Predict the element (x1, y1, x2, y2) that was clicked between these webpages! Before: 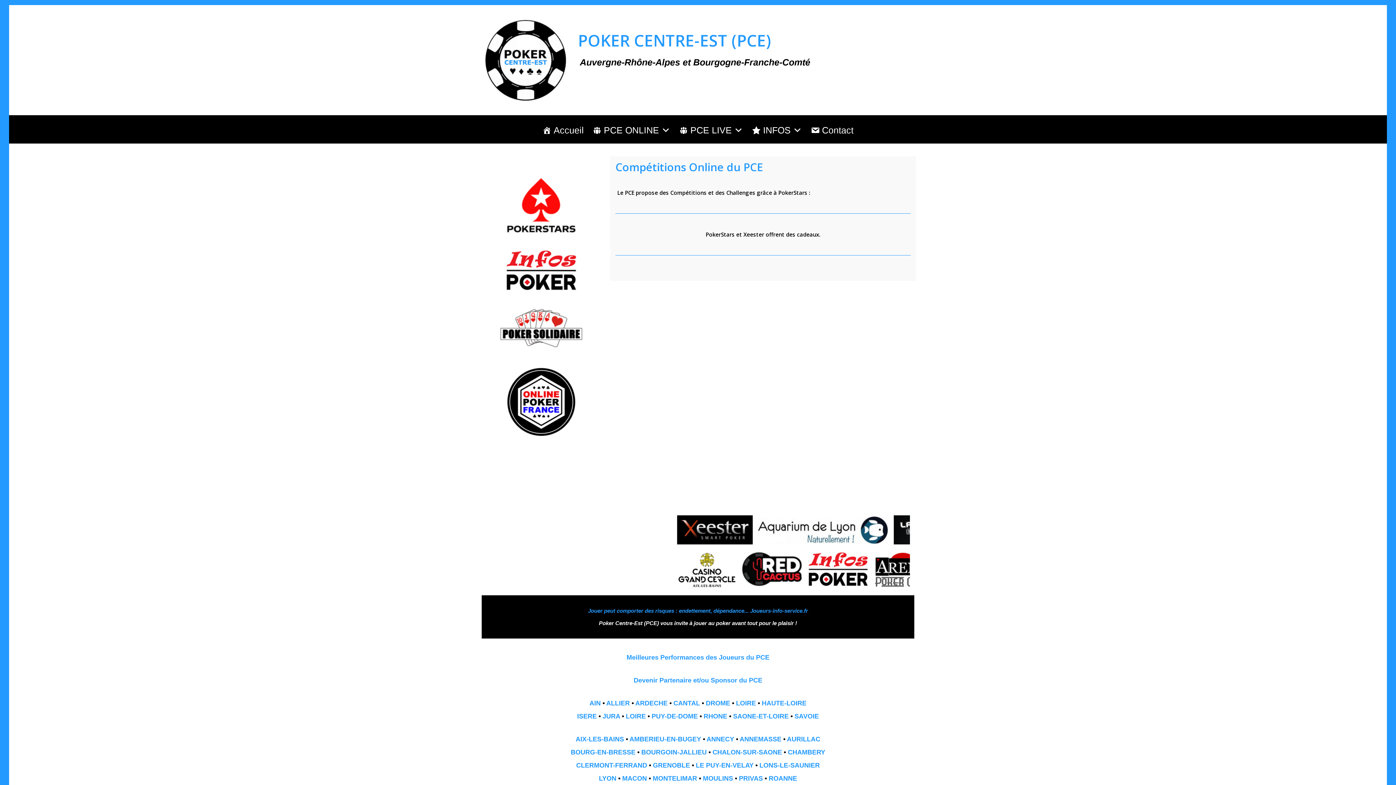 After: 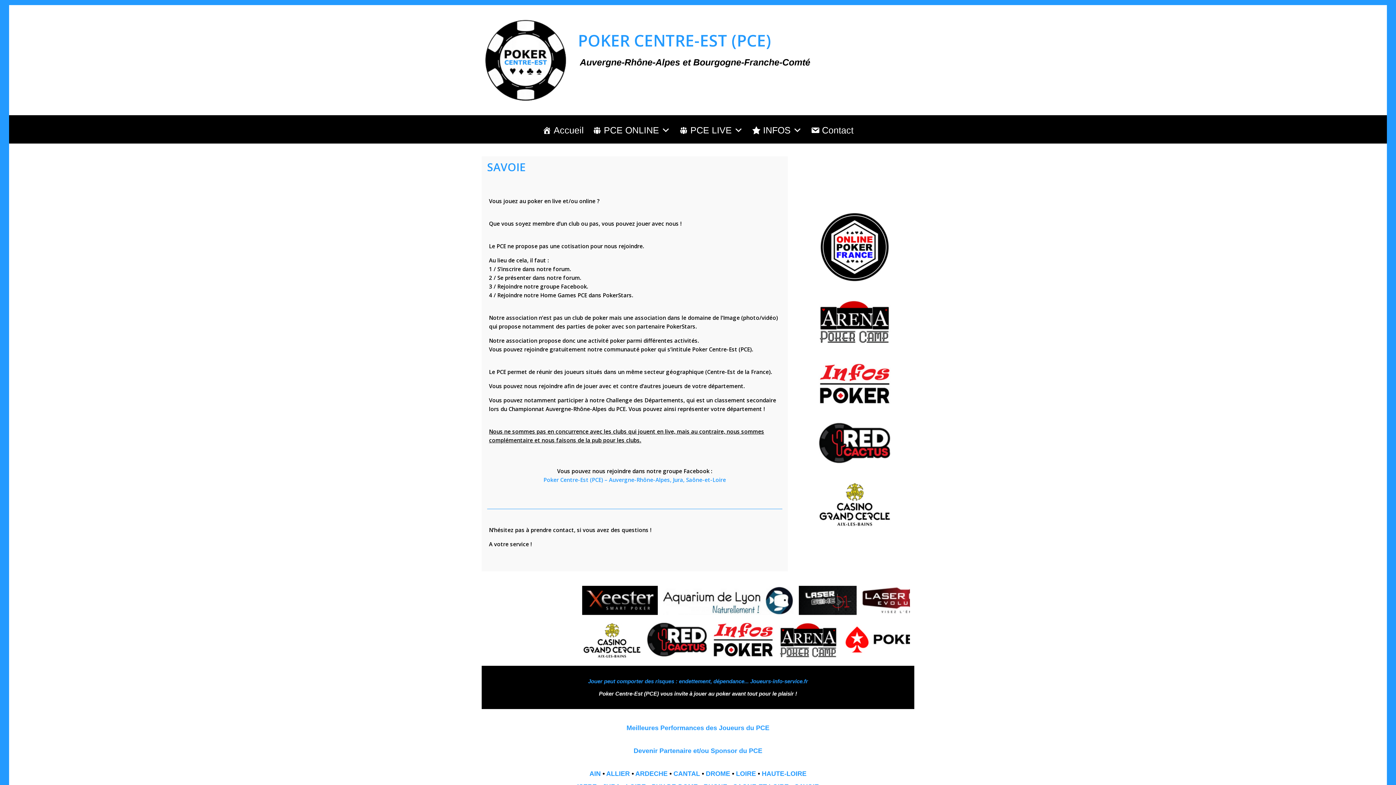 Action: bbox: (794, 713, 819, 720) label: SAVOIE